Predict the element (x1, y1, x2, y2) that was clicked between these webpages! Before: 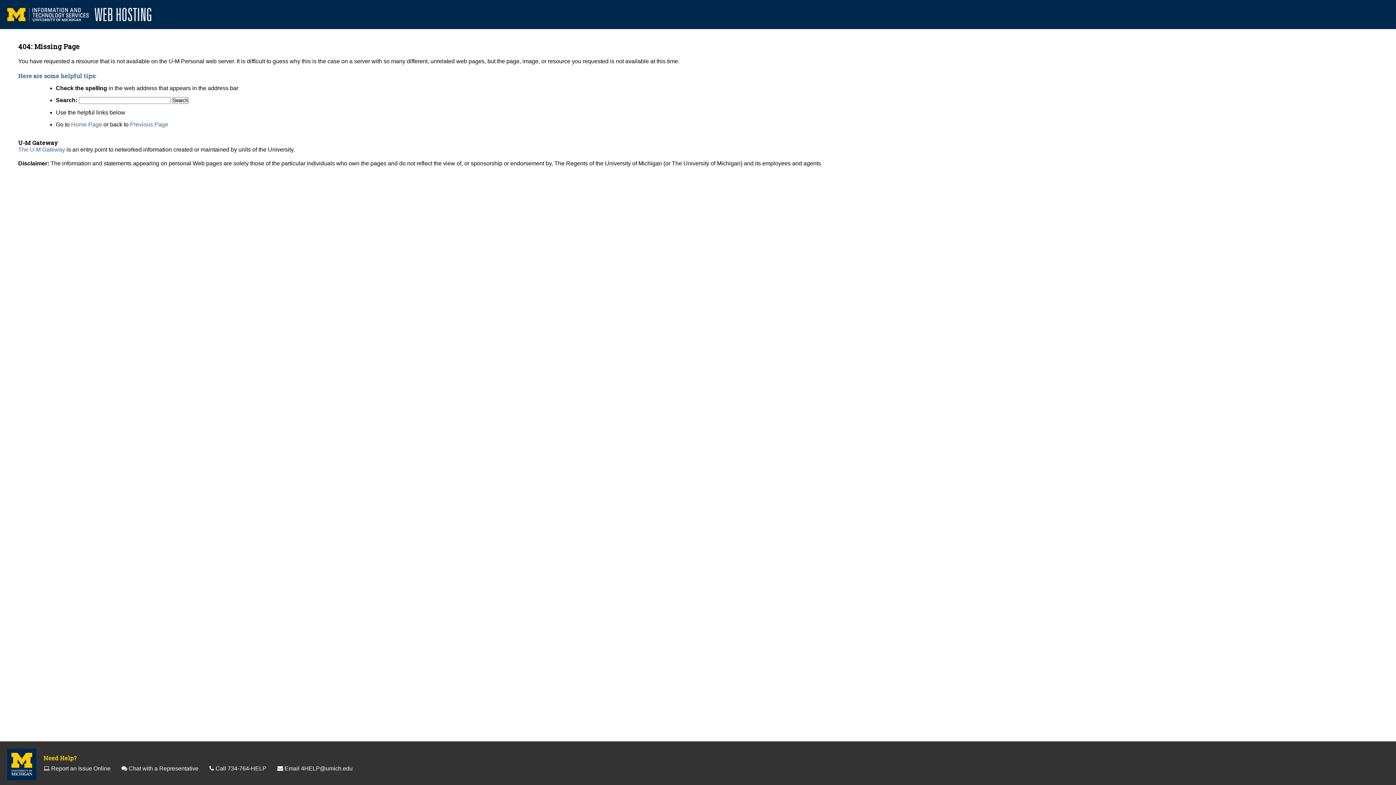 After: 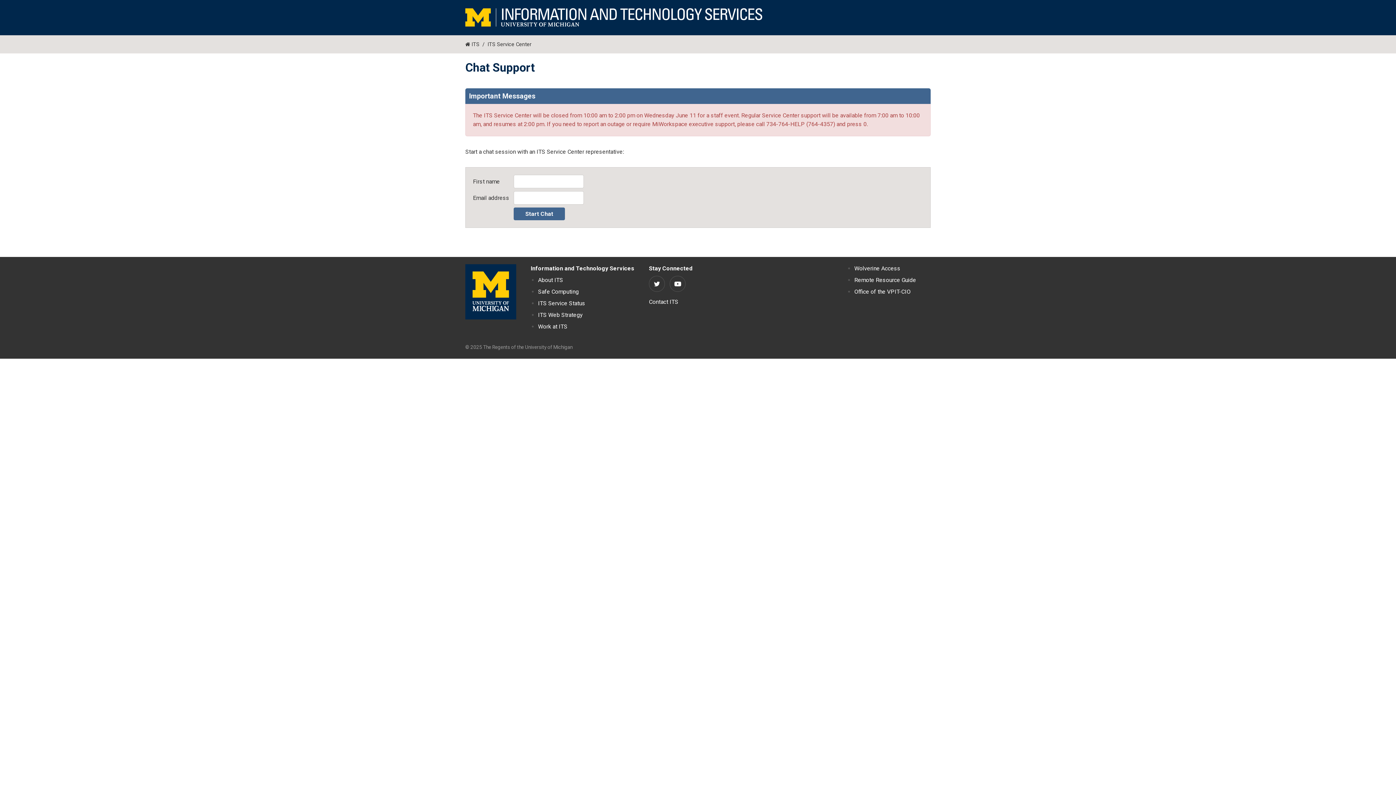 Action: bbox: (128, 765, 198, 772) label: Chat with a Representative